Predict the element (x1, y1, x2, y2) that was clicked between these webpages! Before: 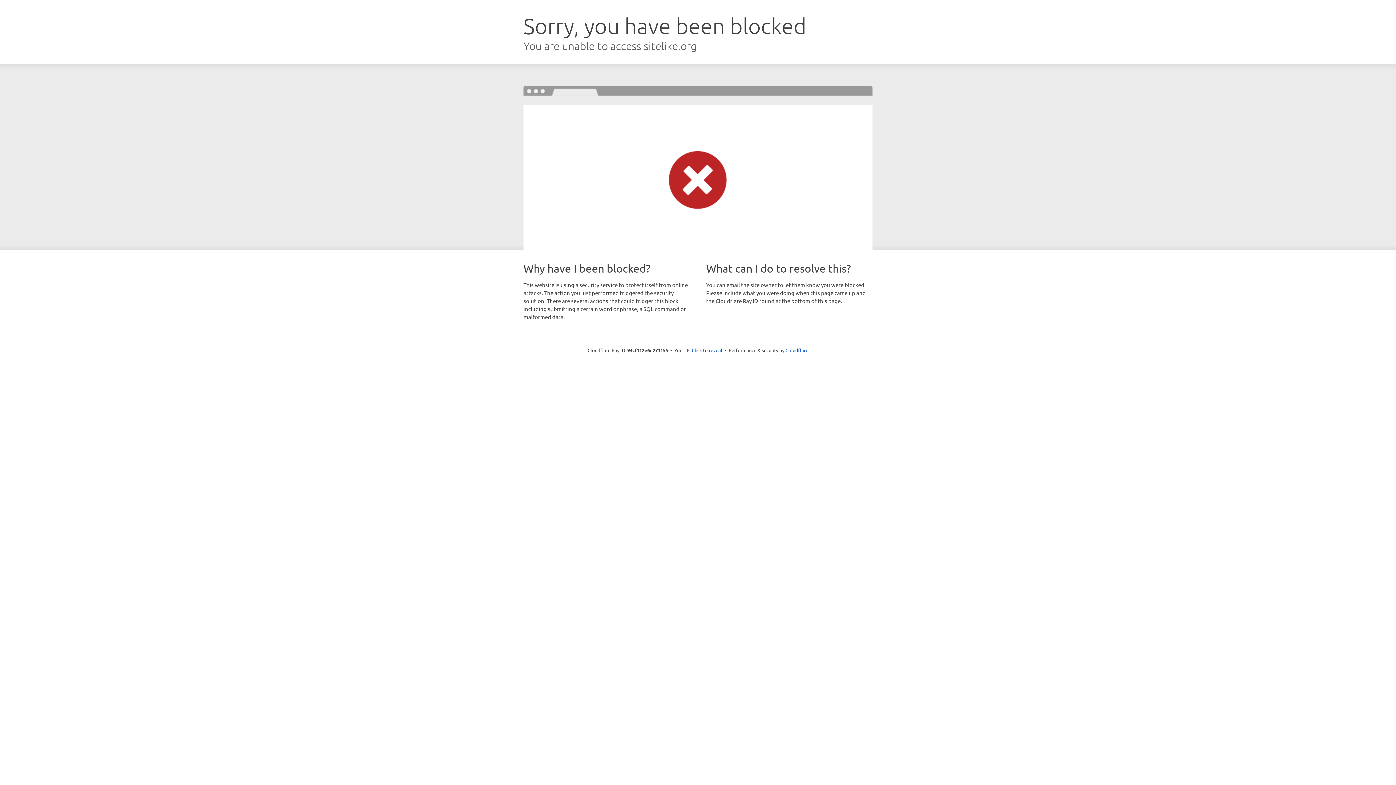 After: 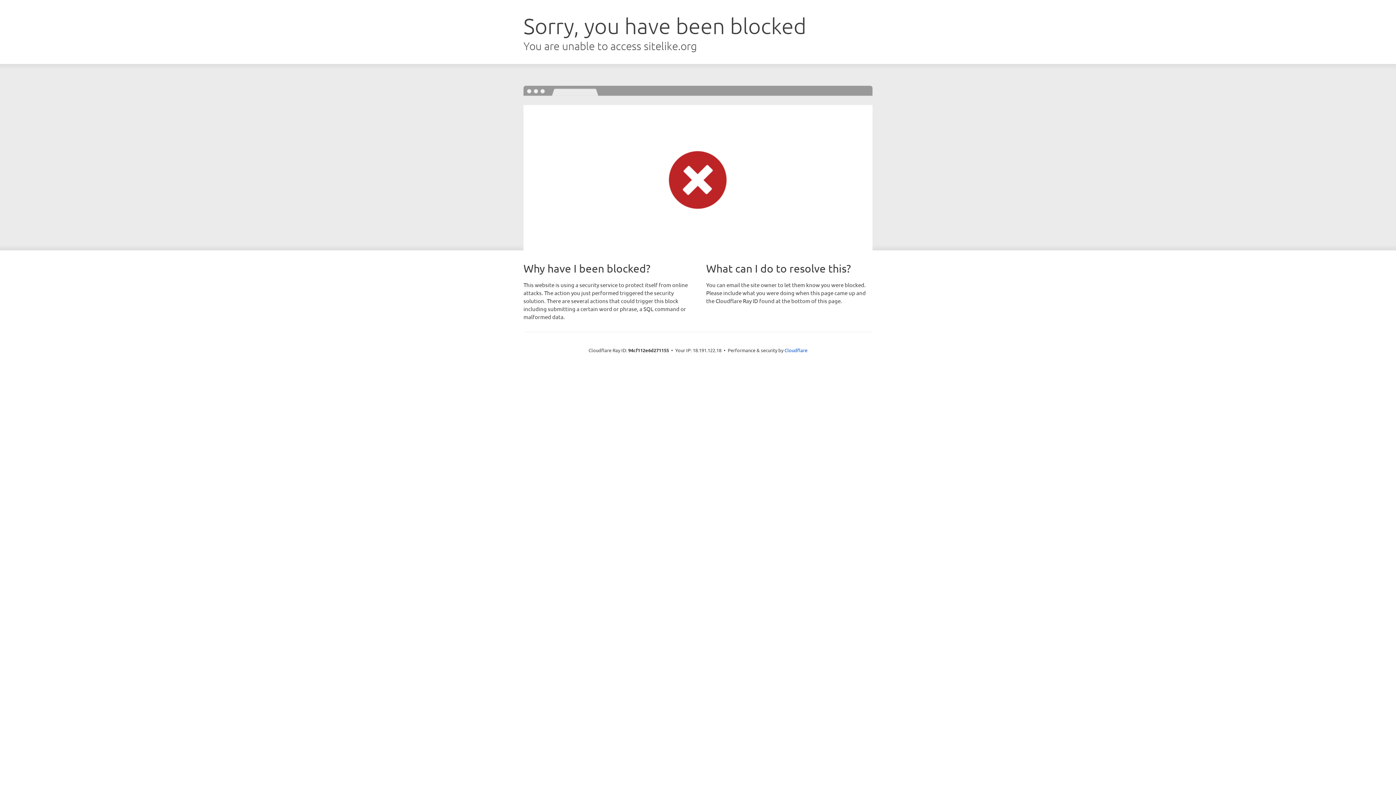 Action: label: Click to reveal bbox: (692, 346, 722, 353)